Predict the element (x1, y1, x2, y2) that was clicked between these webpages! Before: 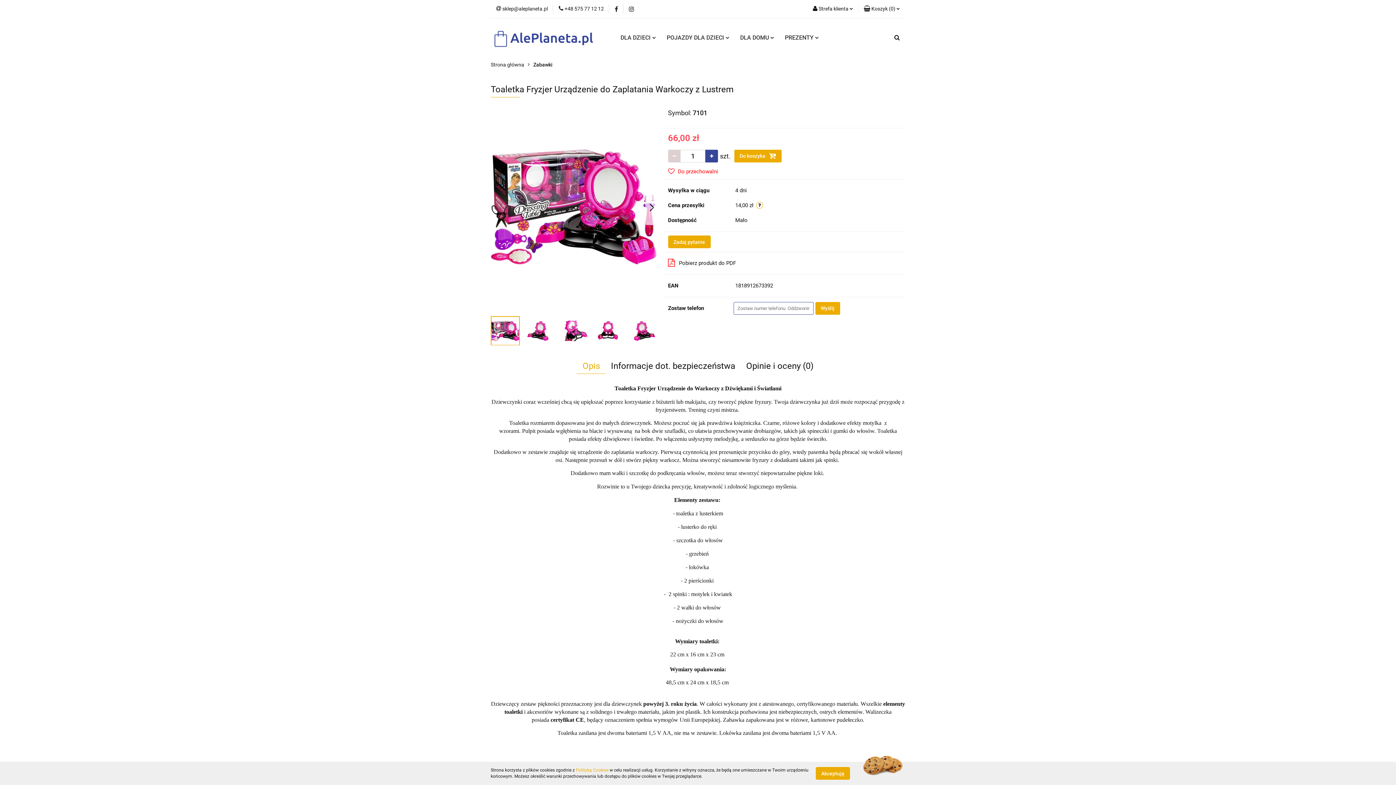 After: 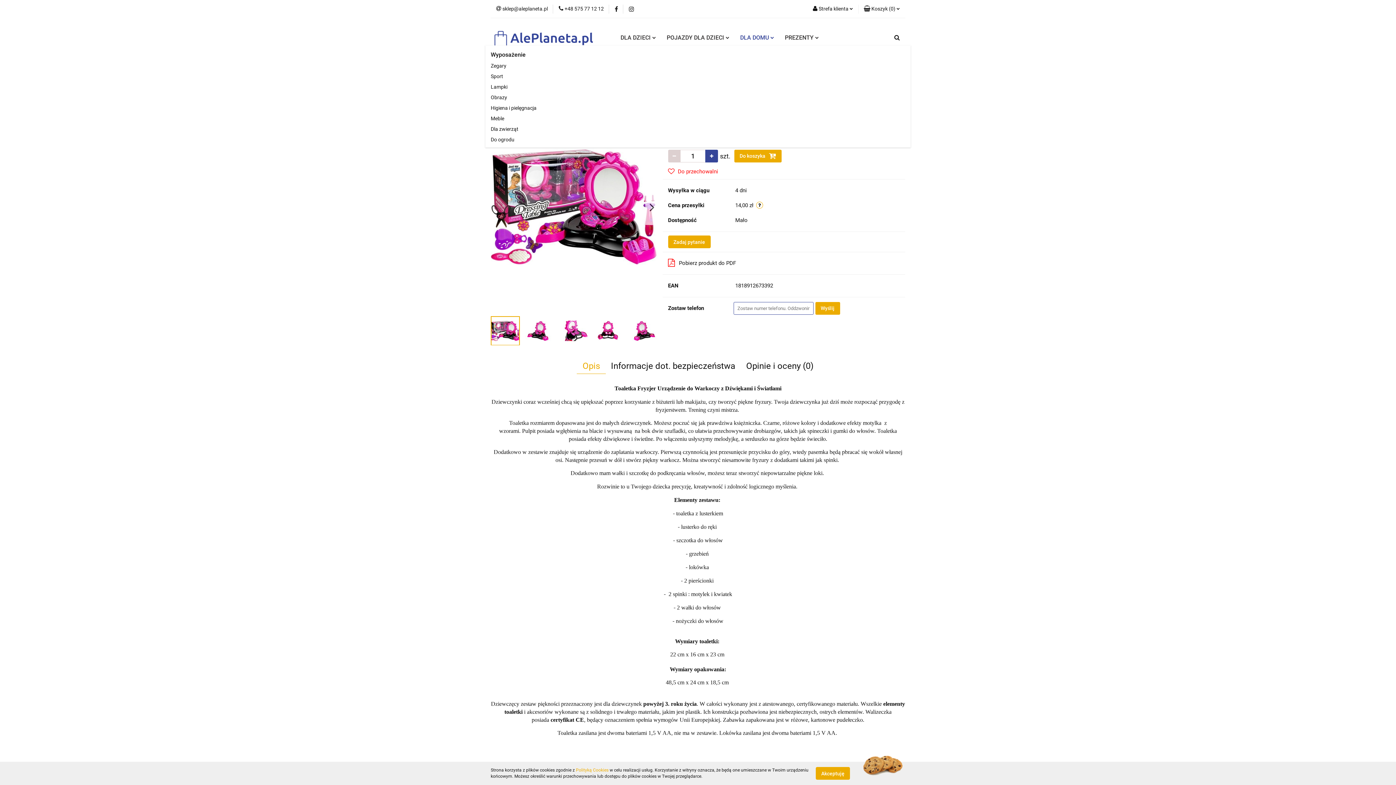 Action: label: DLA DOMU  bbox: (734, 30, 779, 45)